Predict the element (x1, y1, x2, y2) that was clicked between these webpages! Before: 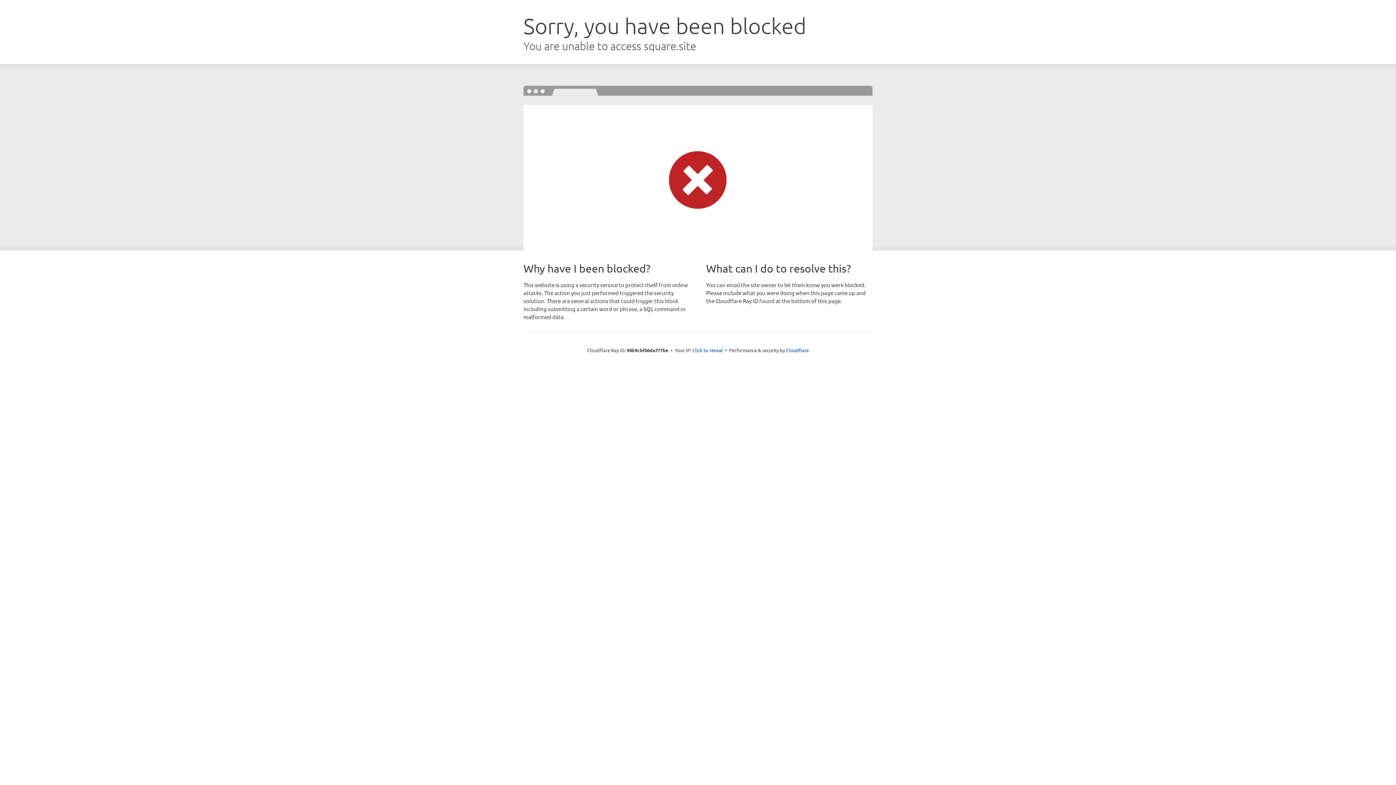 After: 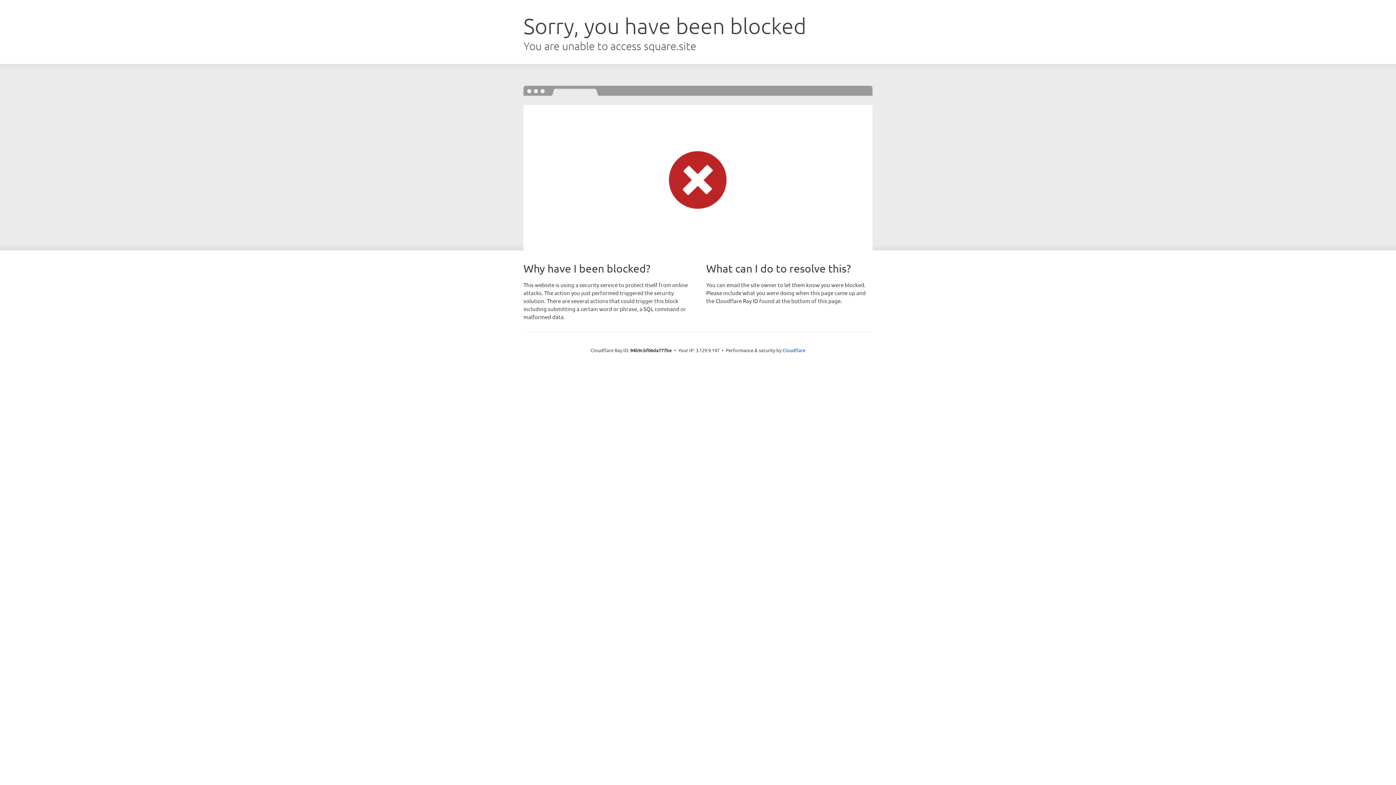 Action: label: Click to reveal bbox: (692, 346, 723, 353)